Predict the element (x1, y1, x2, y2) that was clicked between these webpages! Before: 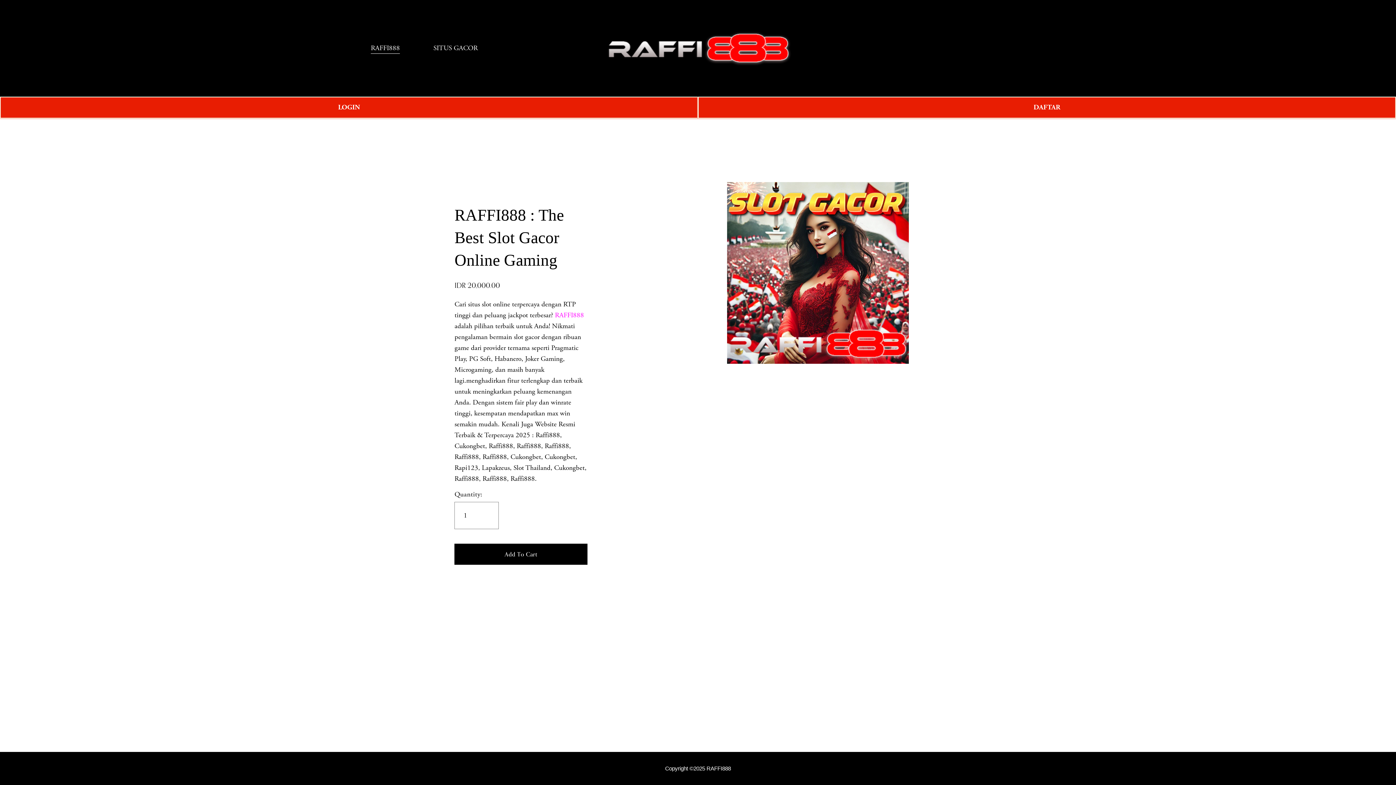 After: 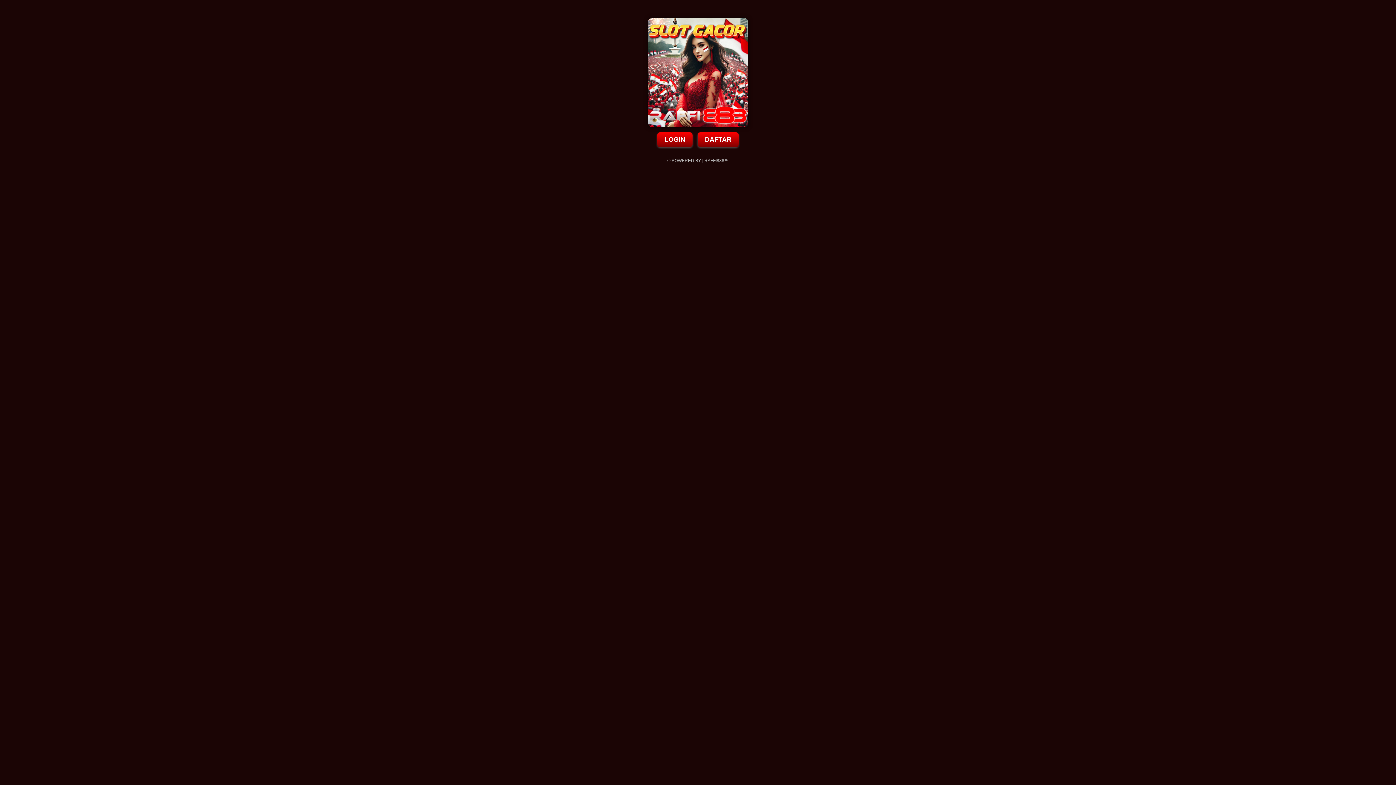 Action: bbox: (0, 96, 698, 118) label: LOGIN